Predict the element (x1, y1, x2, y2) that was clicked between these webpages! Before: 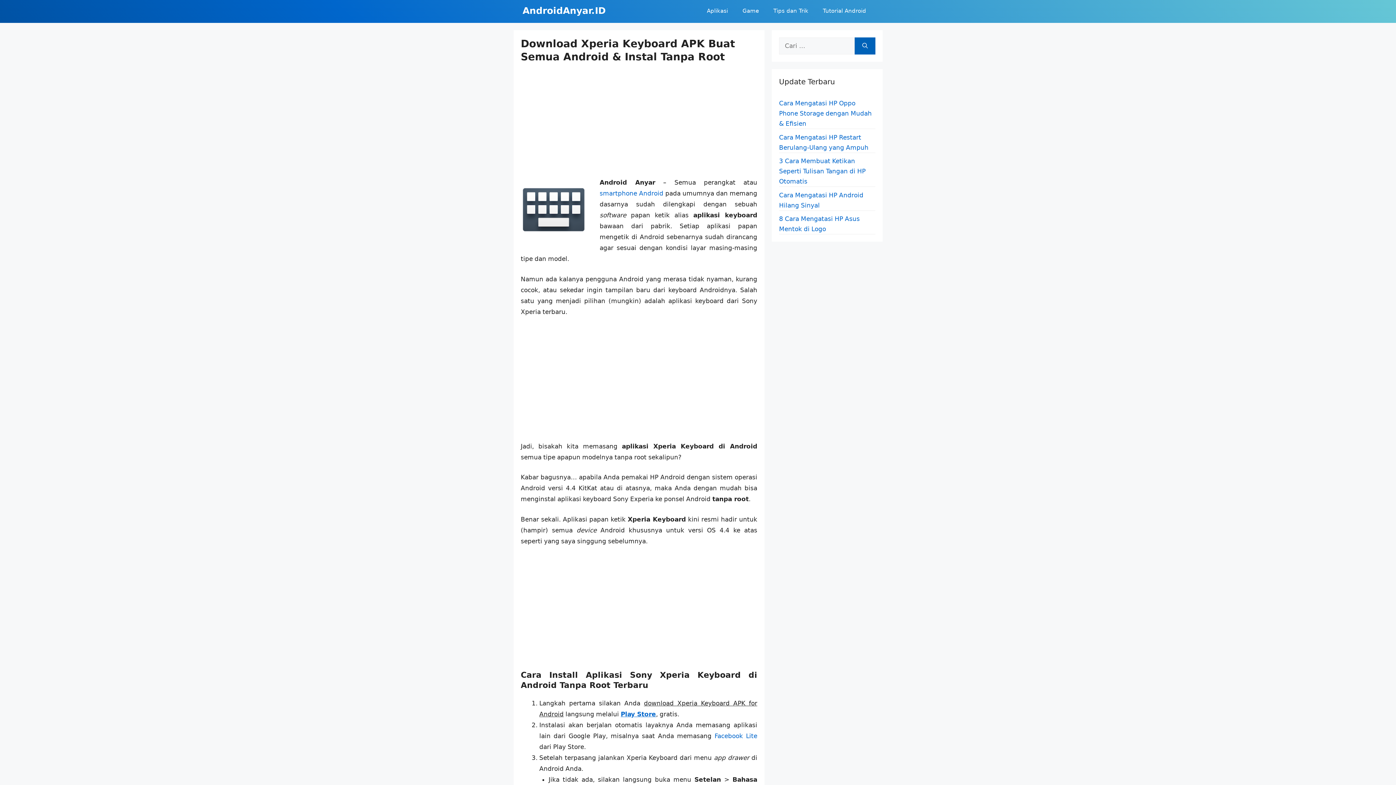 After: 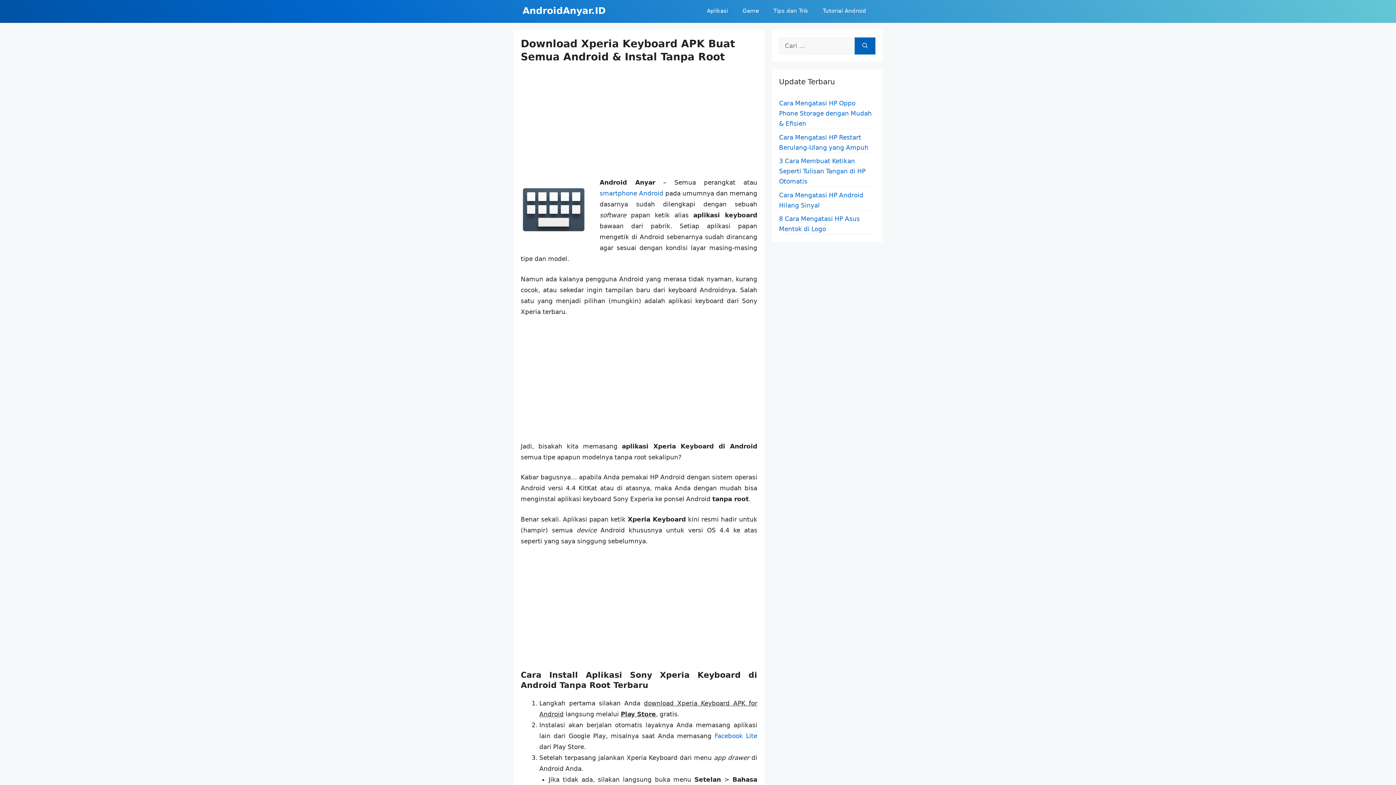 Action: bbox: (620, 710, 656, 718) label: Play Store